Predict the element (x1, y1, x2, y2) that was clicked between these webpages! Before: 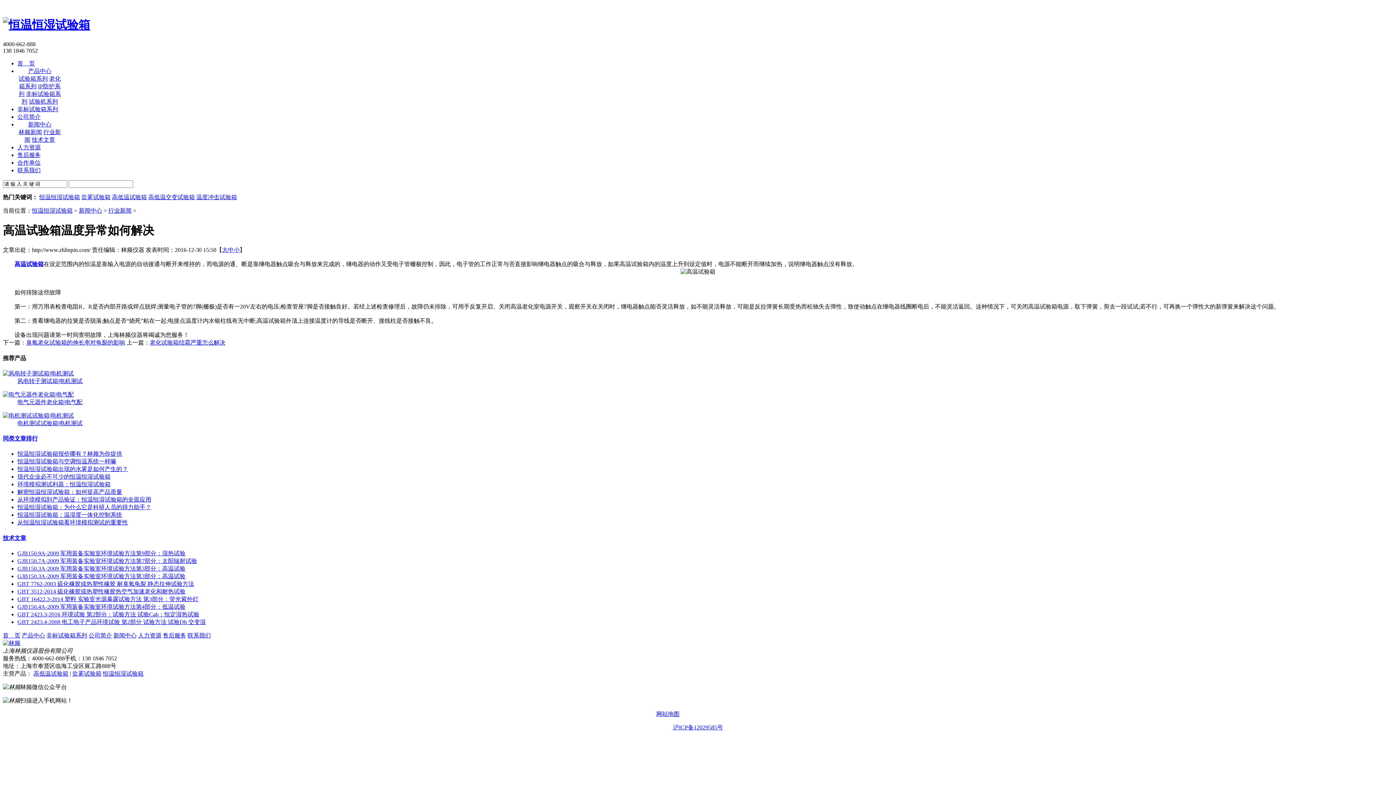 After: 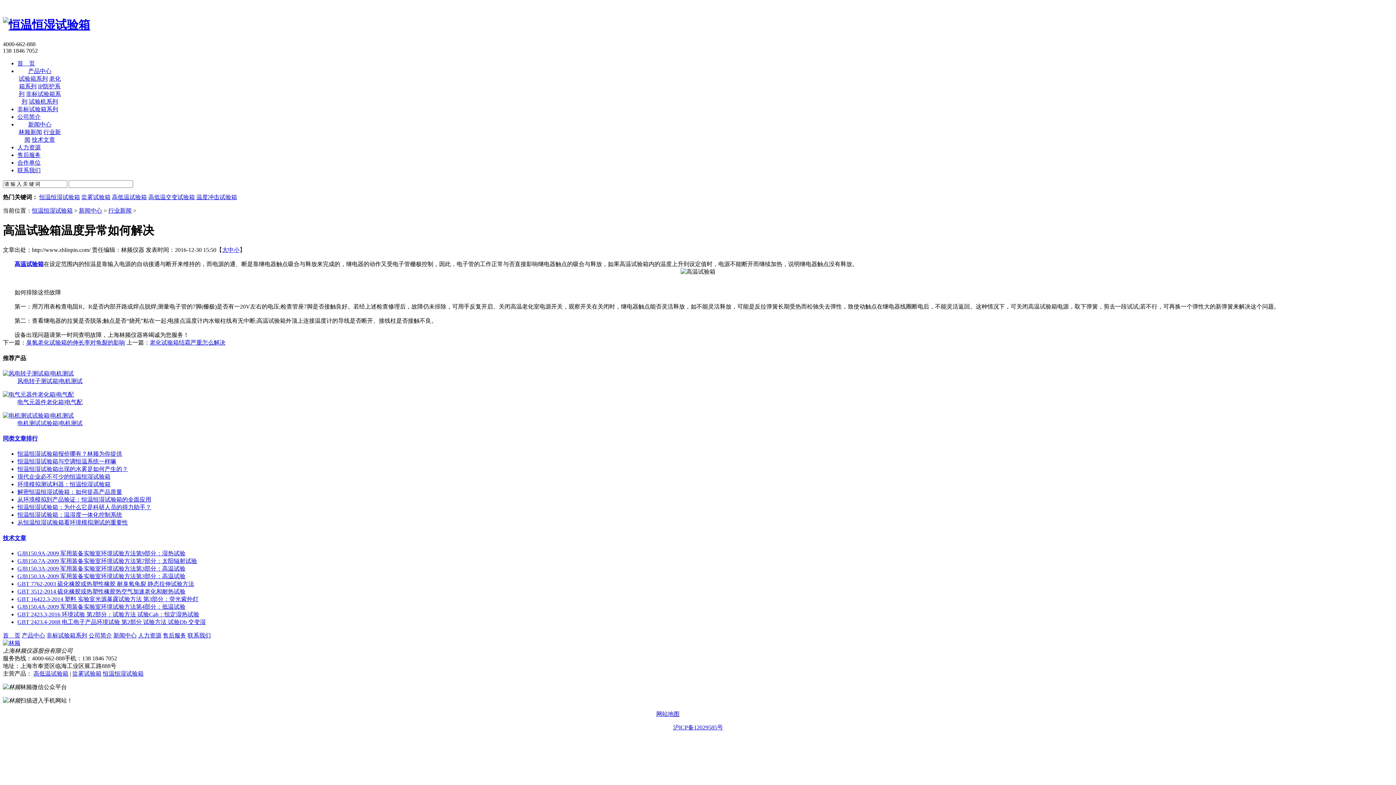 Action: bbox: (17, 451, 122, 457) label: 恒温恒湿试验箱报价哪有？林频为你提供